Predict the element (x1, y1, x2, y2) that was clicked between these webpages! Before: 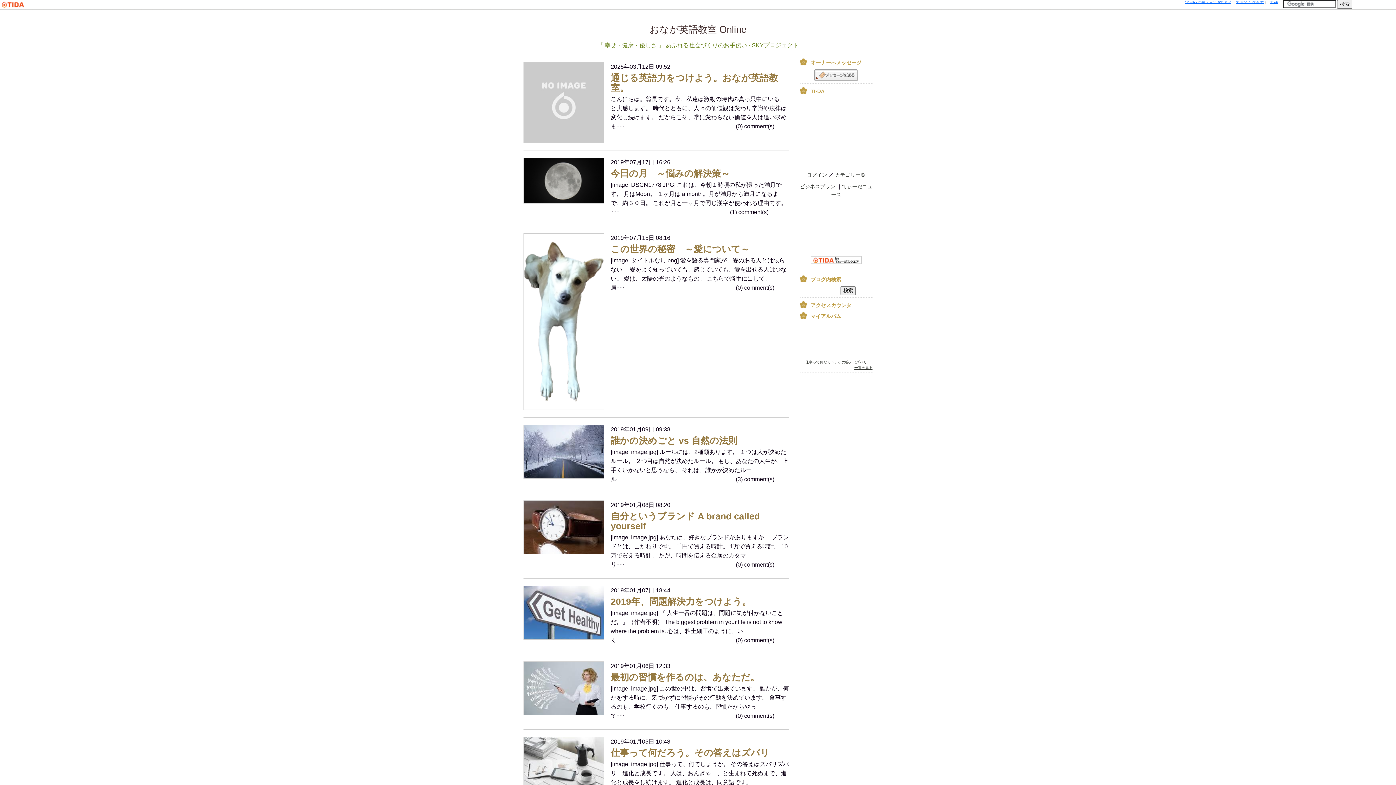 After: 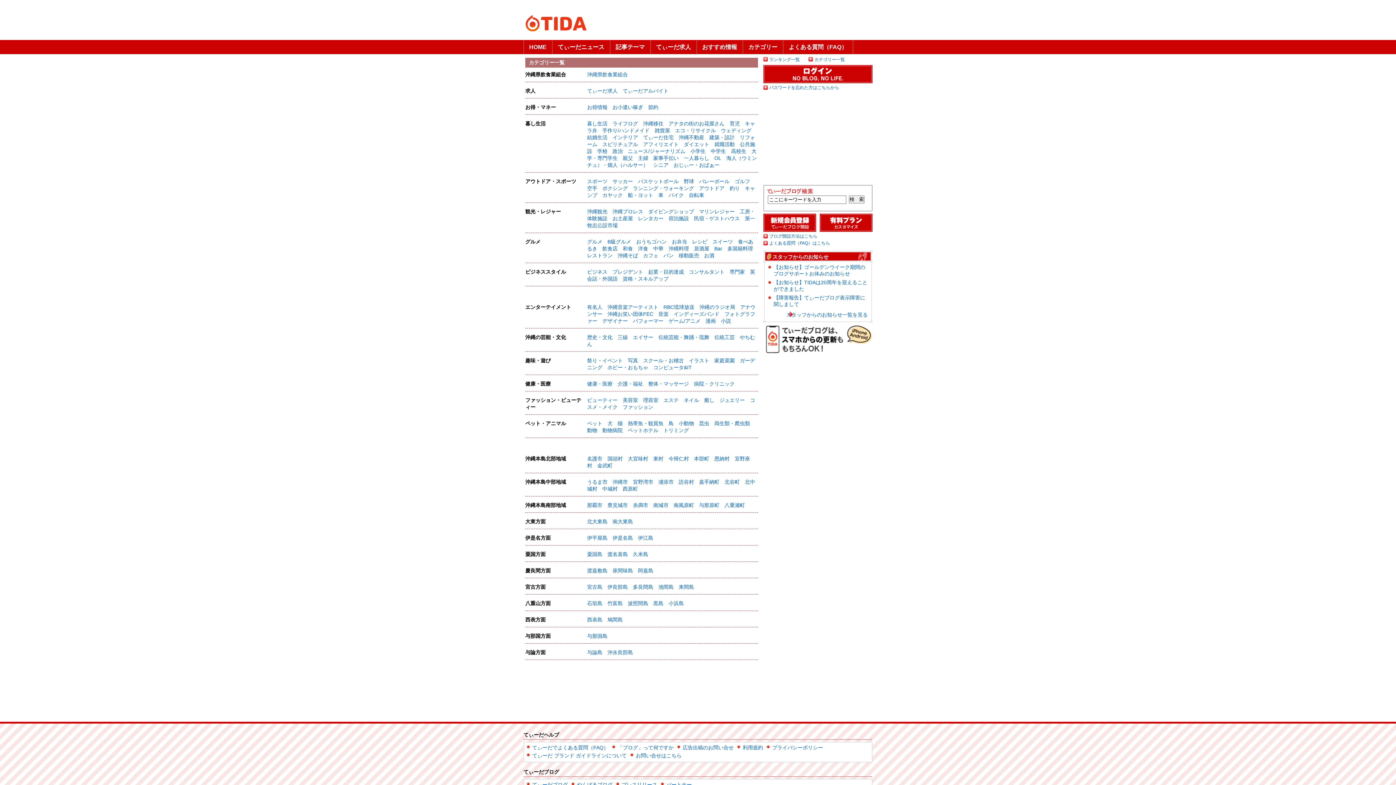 Action: label: カテゴリ一覧 bbox: (835, 172, 865, 177)